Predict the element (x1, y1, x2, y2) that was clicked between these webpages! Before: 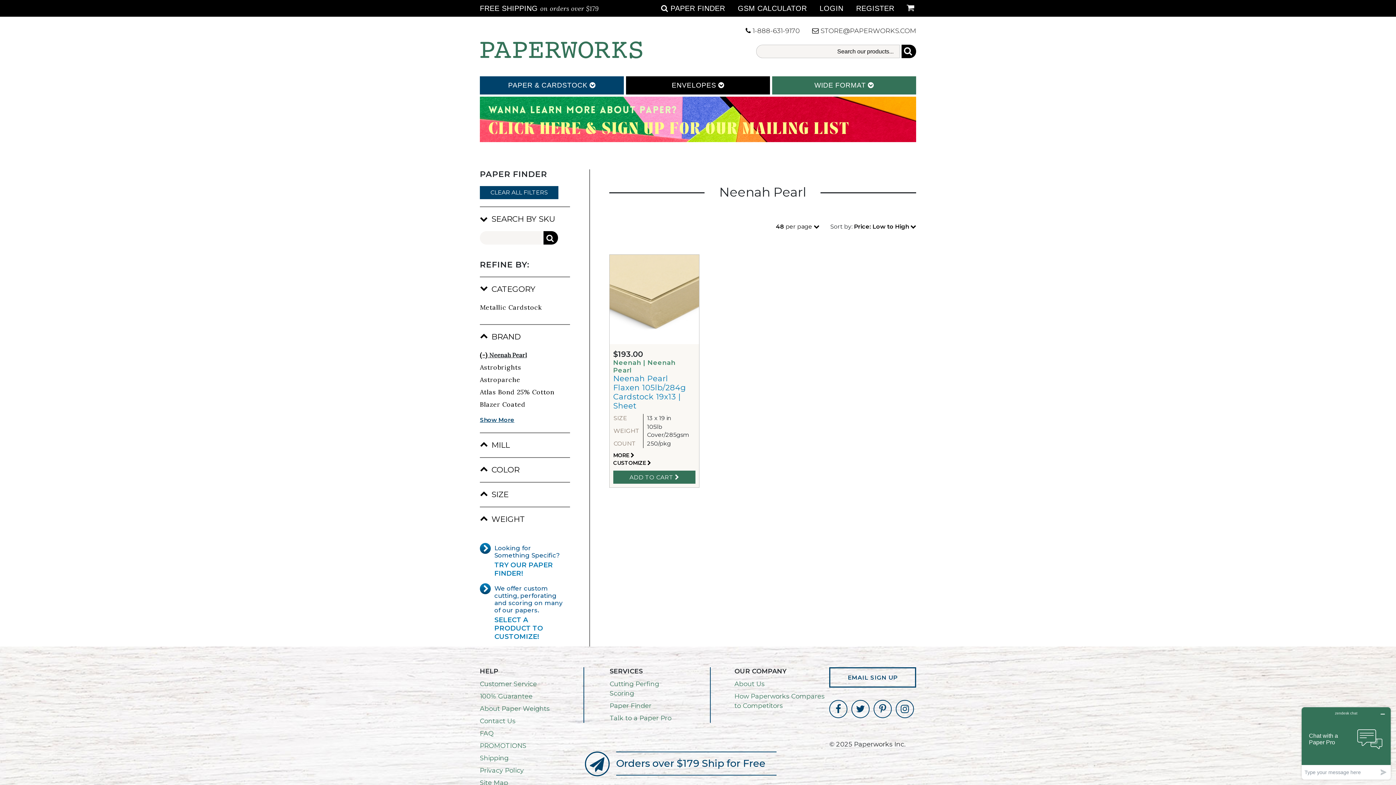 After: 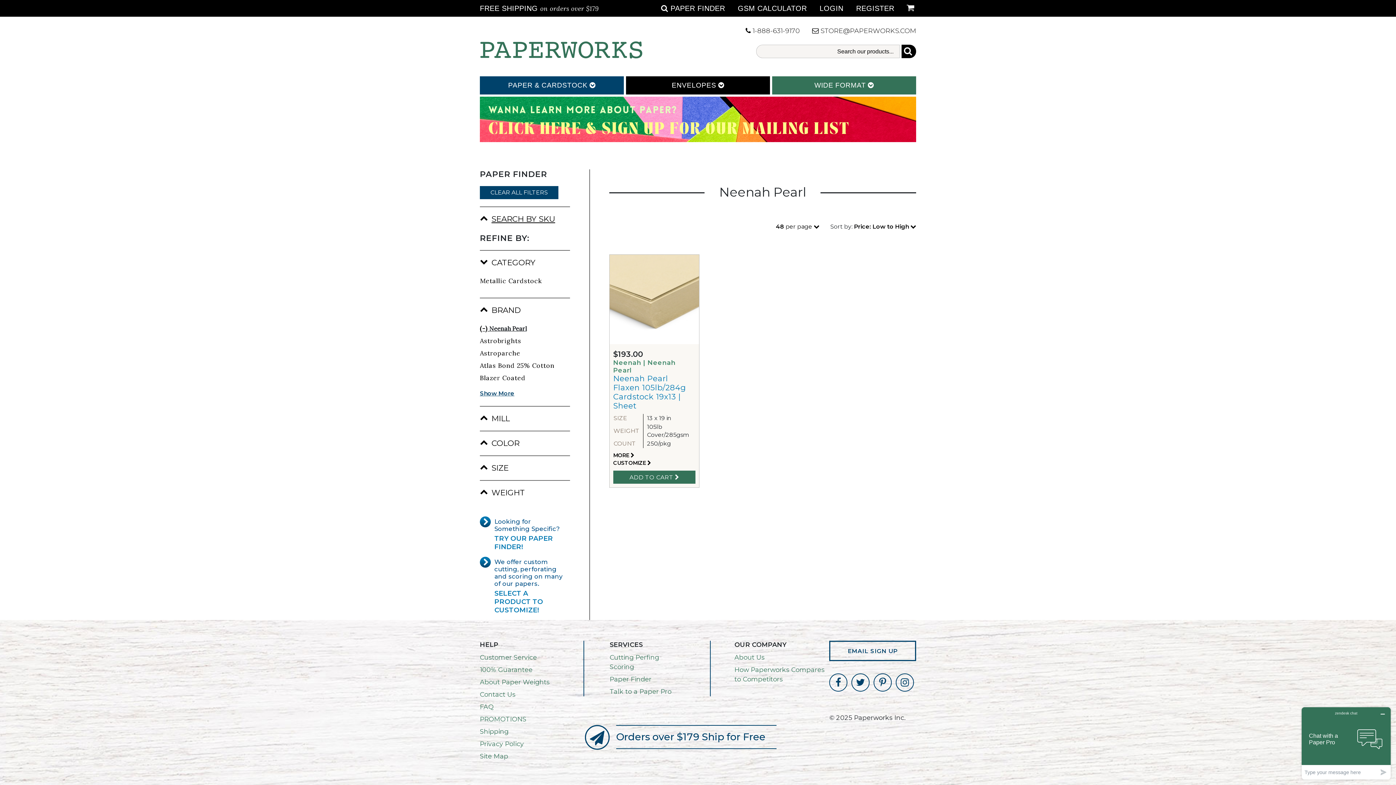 Action: label: SEARCH BY SKU bbox: (480, 213, 570, 224)